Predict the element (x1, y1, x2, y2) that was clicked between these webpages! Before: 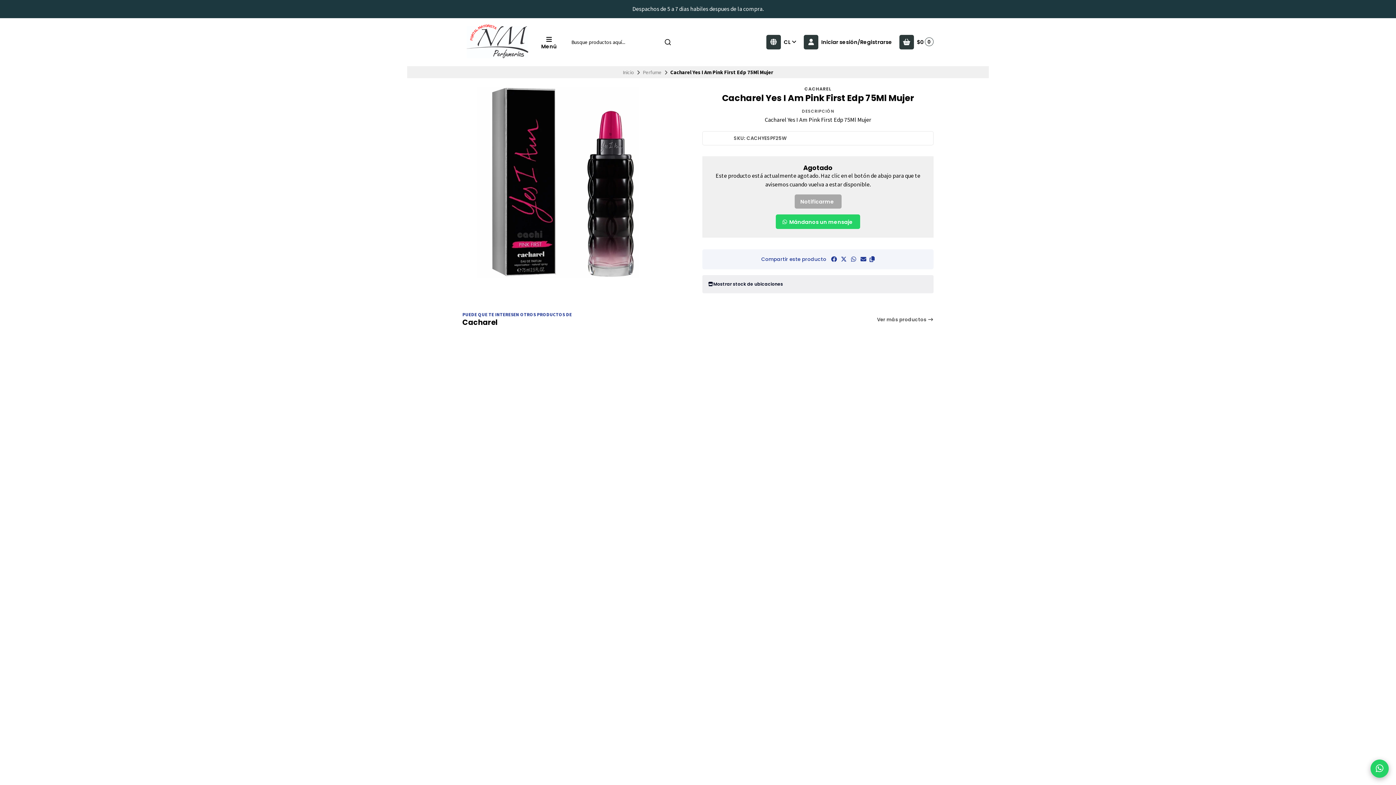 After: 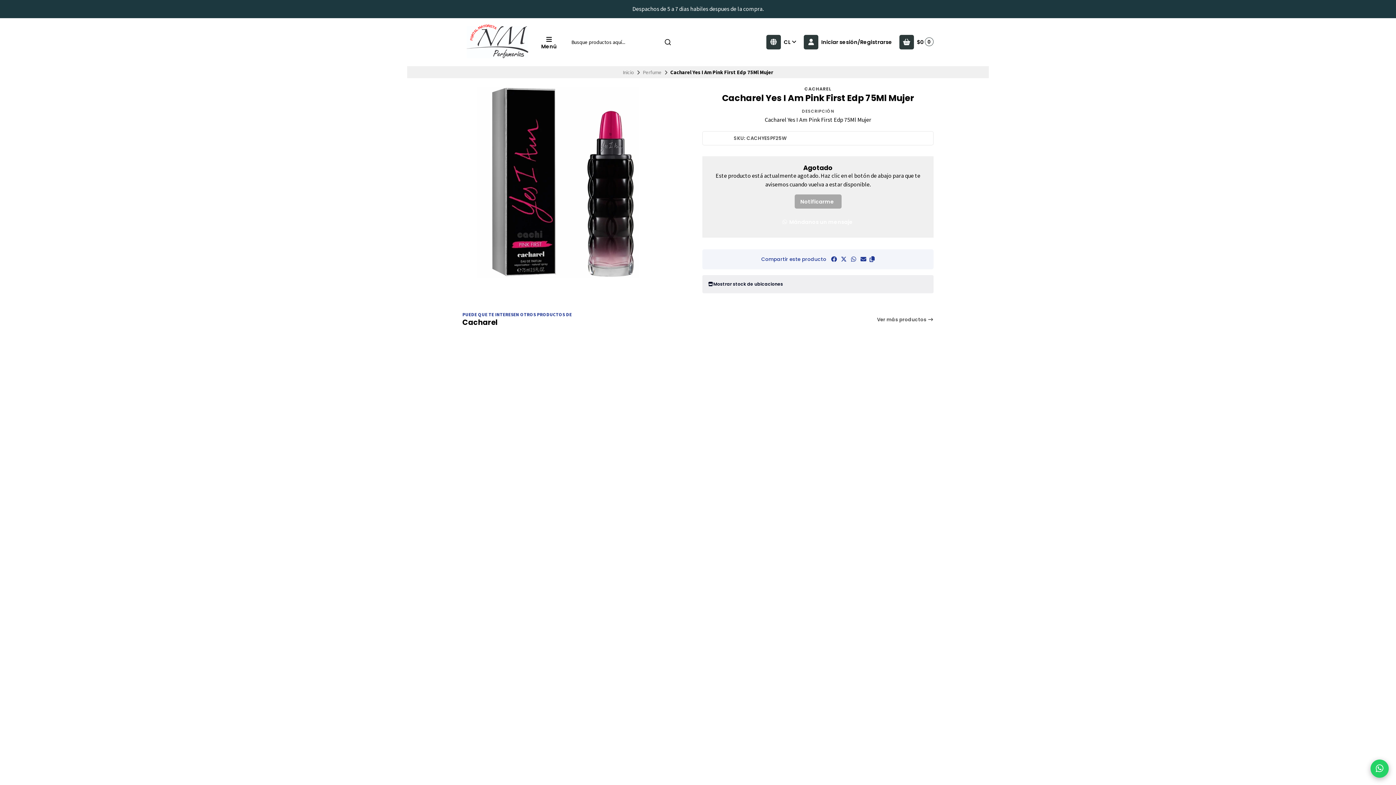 Action: label:  Mándanos un mensaje bbox: (776, 214, 860, 228)